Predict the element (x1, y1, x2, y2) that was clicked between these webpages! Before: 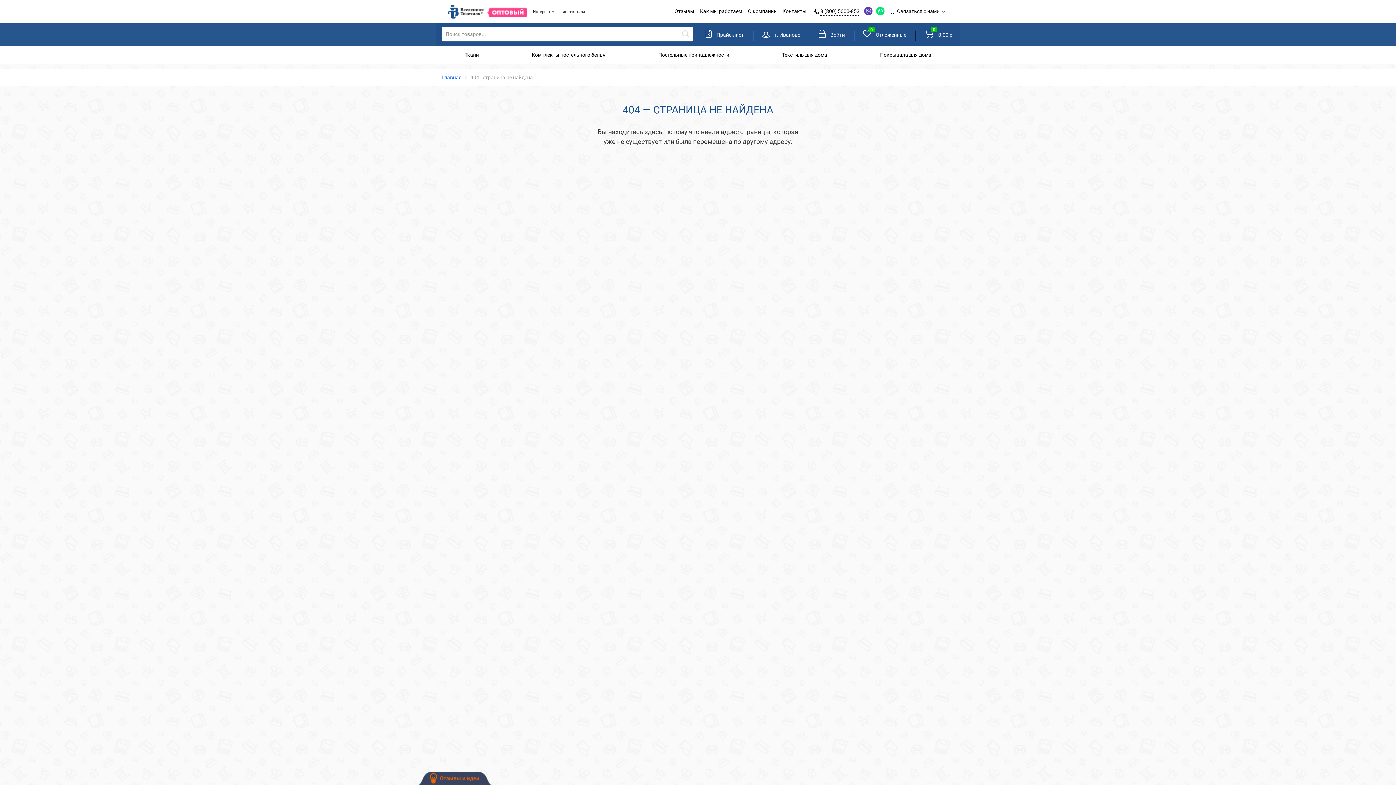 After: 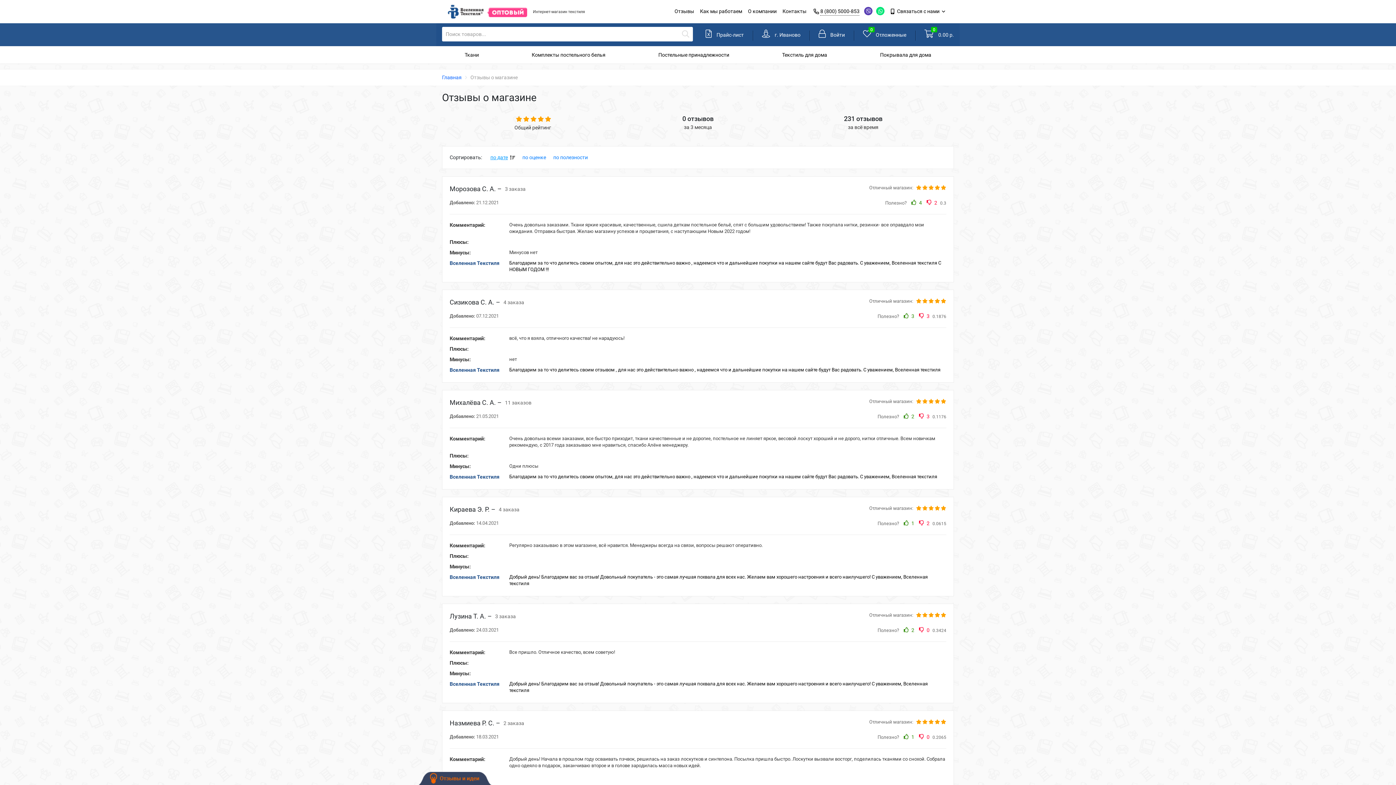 Action: label: Отзывы bbox: (671, 4, 697, 18)